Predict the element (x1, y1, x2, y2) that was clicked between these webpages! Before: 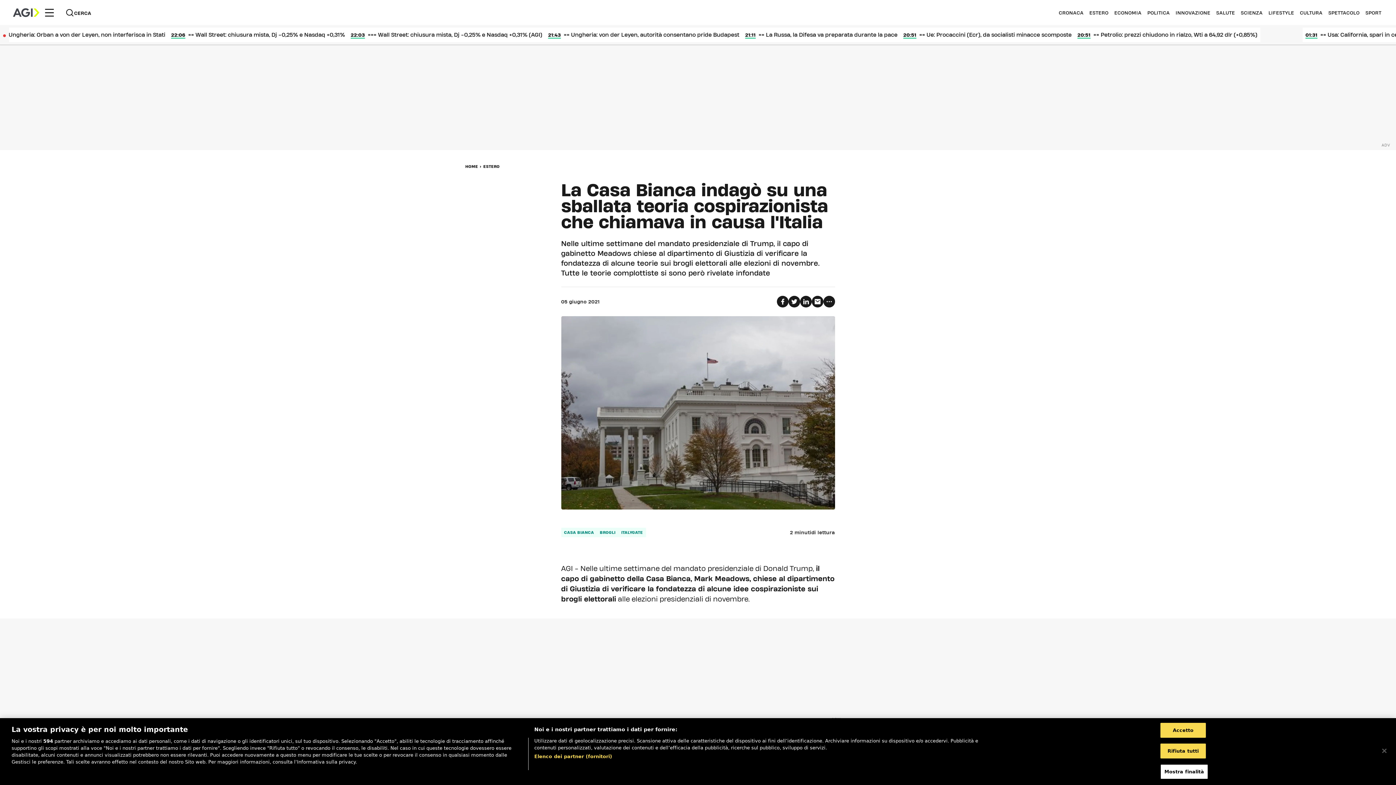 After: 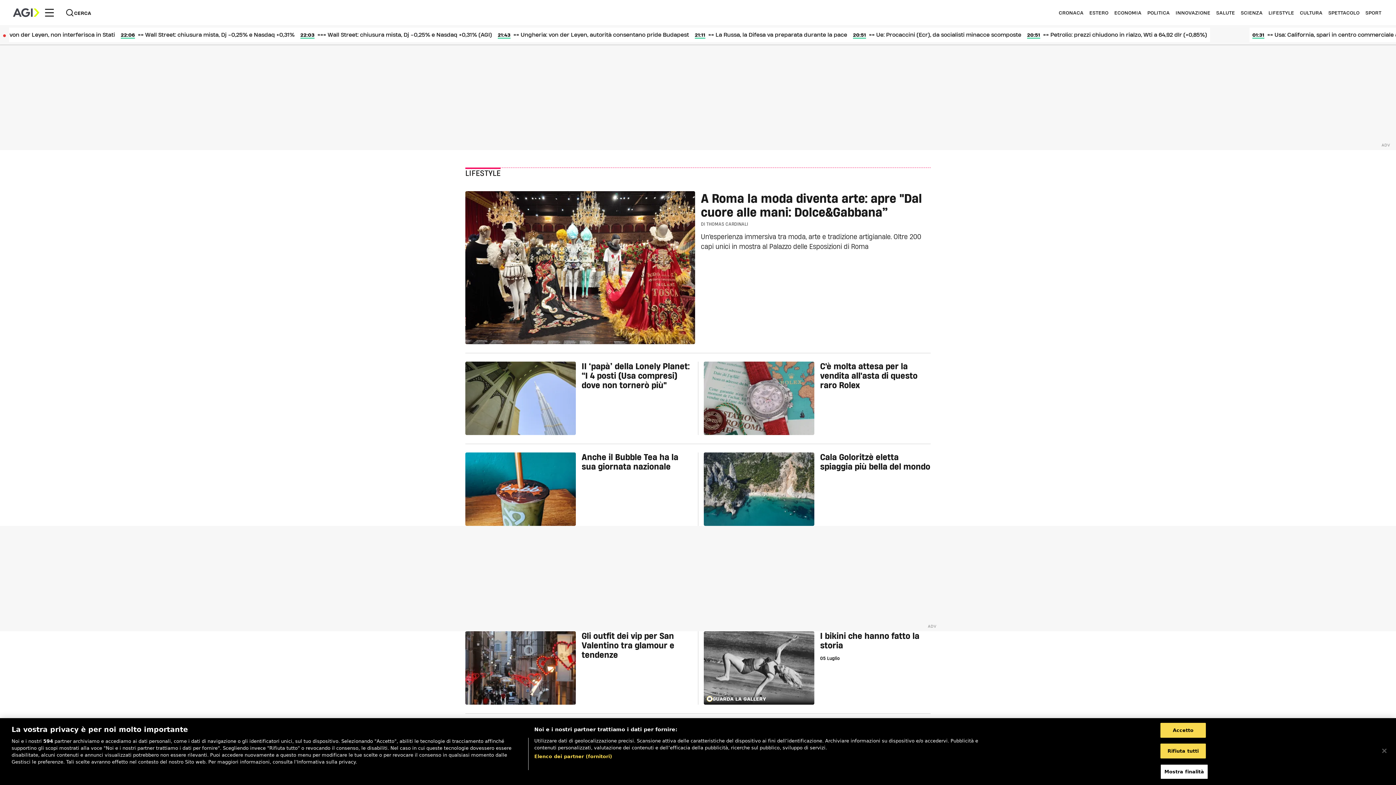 Action: label: LIFESTYLE bbox: (1268, 10, 1294, 14)